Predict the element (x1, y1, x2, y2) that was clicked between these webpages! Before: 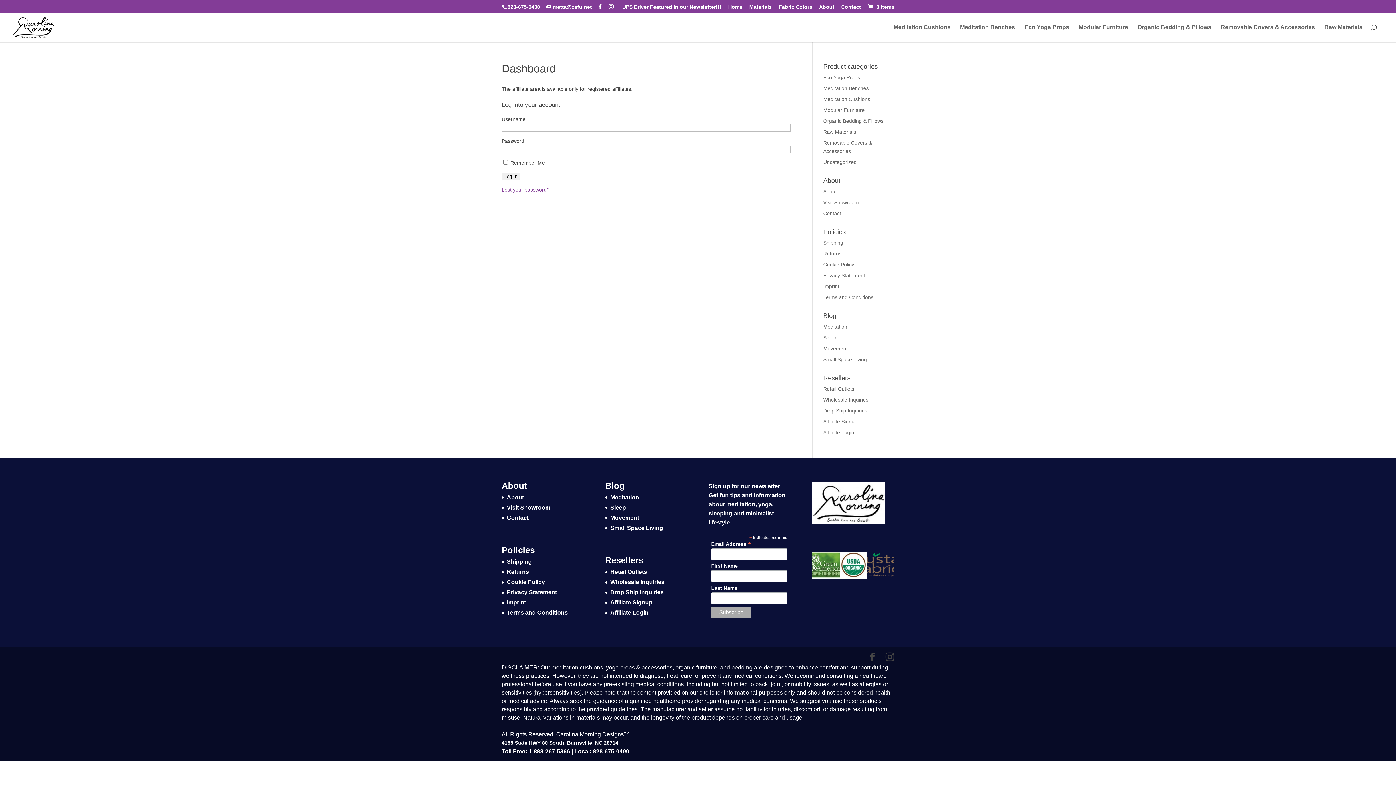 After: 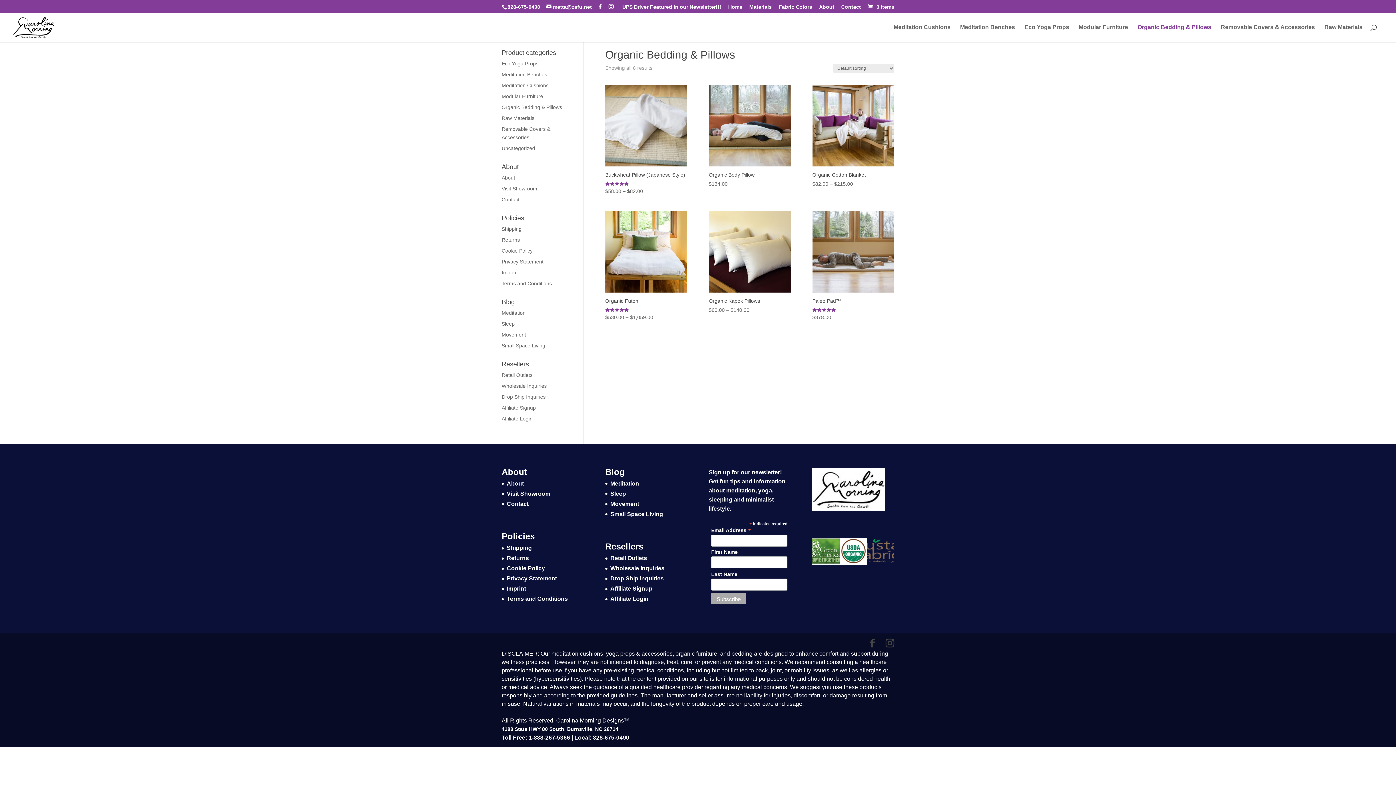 Action: label: Organic Bedding & Pillows bbox: (823, 118, 883, 124)